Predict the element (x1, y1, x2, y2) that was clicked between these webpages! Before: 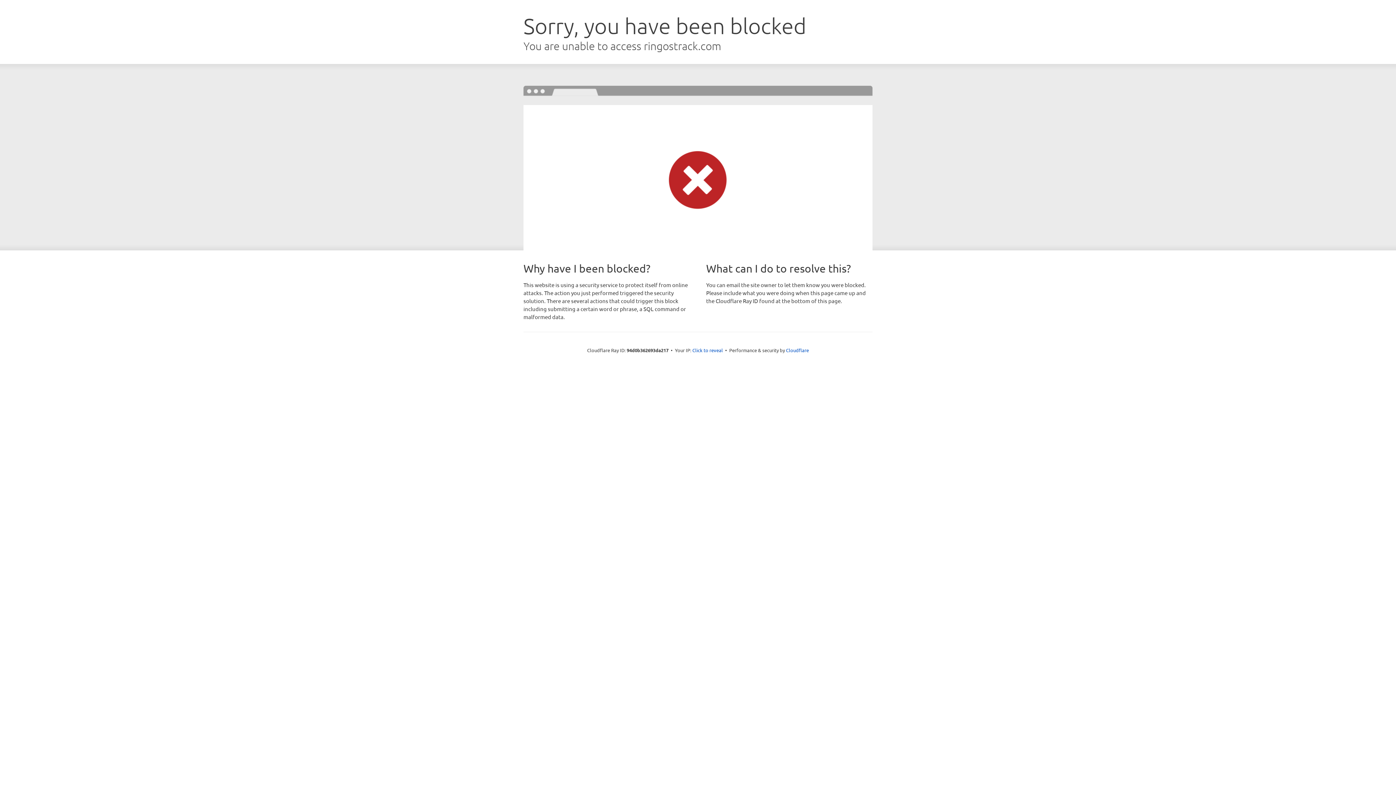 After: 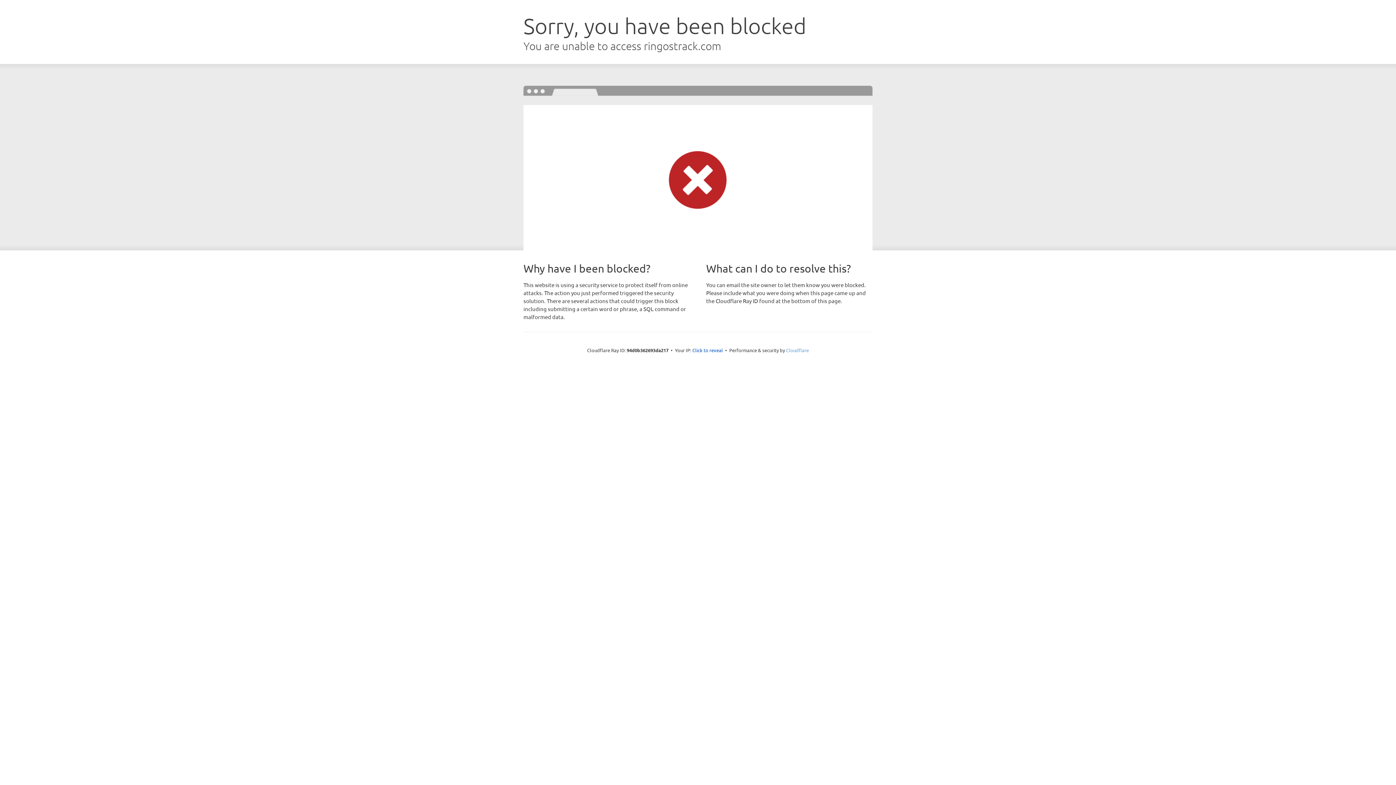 Action: bbox: (786, 347, 809, 353) label: Cloudflare